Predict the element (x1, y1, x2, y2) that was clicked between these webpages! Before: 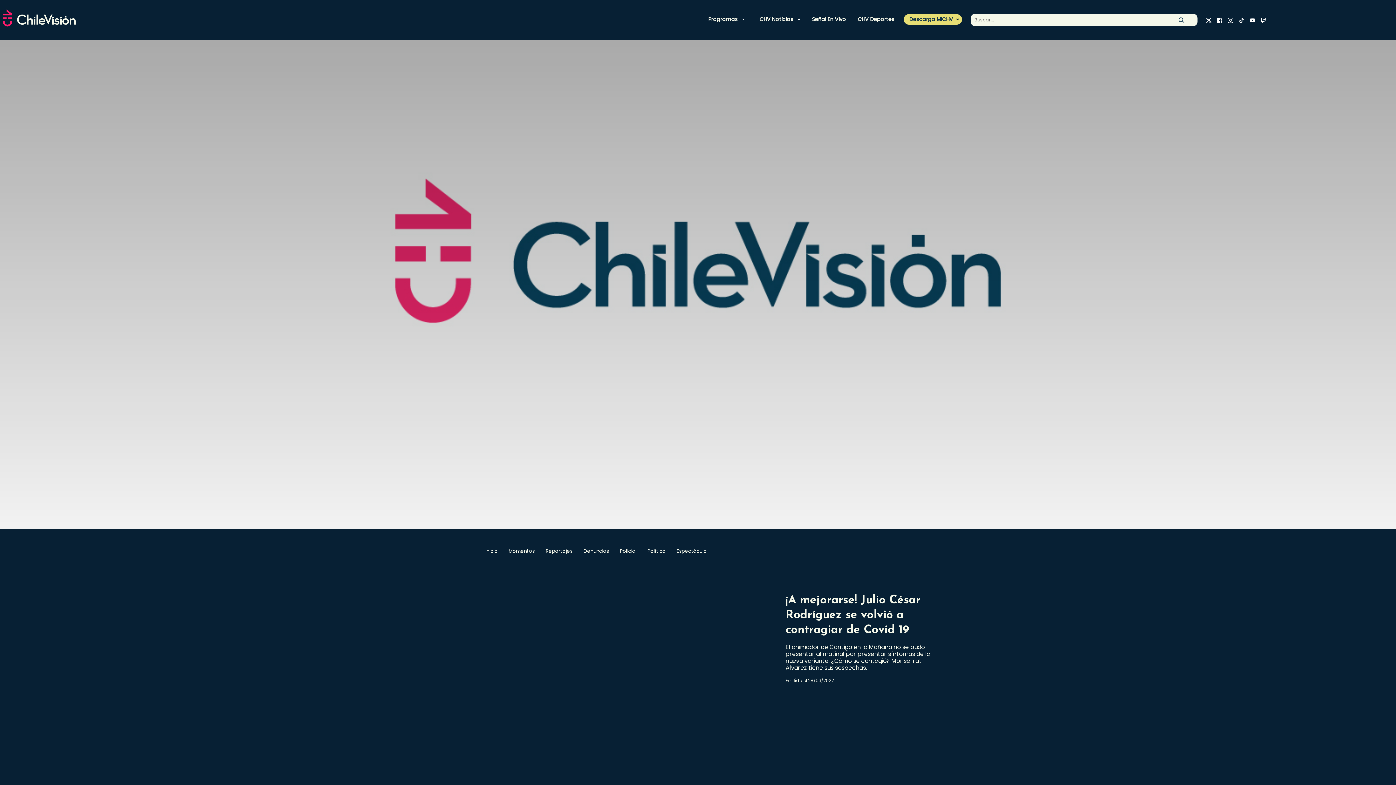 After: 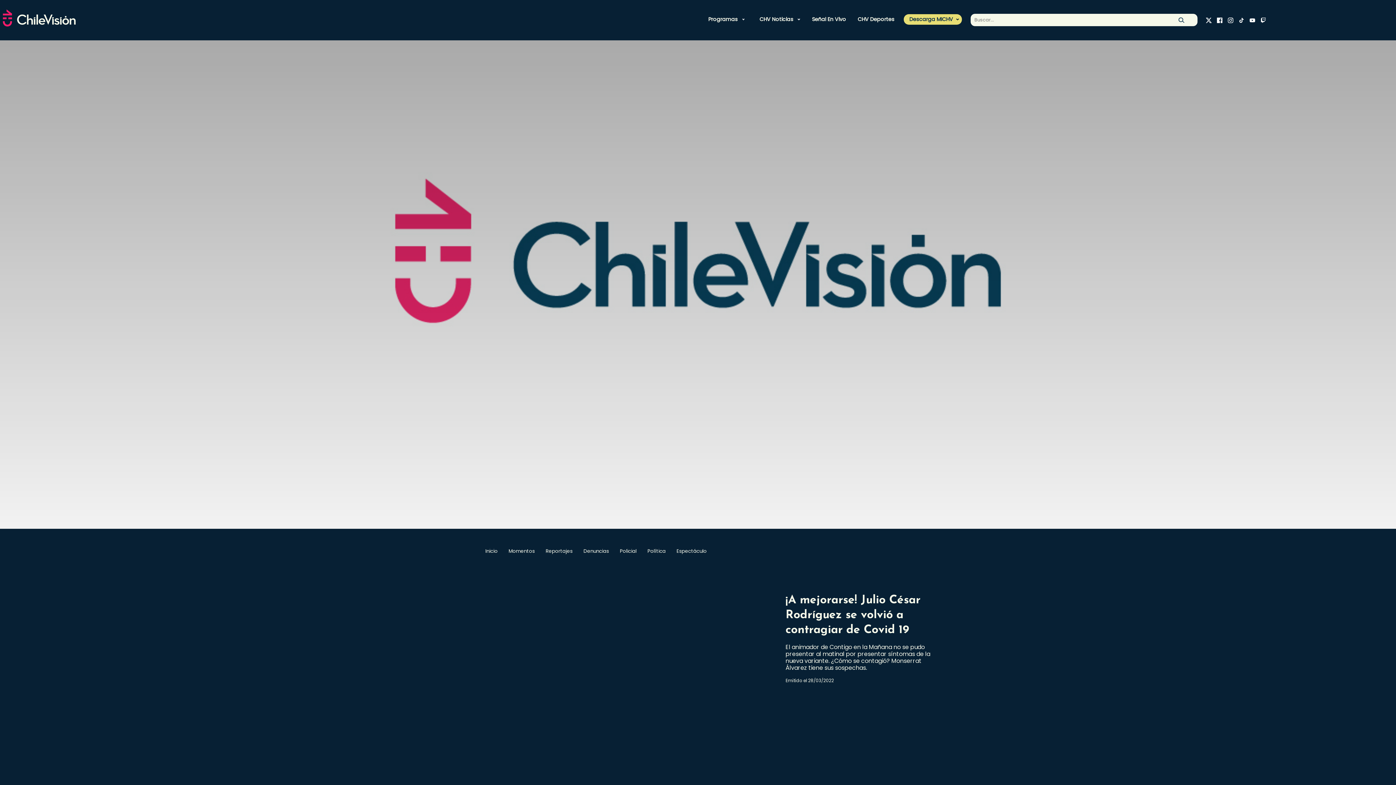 Action: bbox: (1215, 15, 1224, 24)